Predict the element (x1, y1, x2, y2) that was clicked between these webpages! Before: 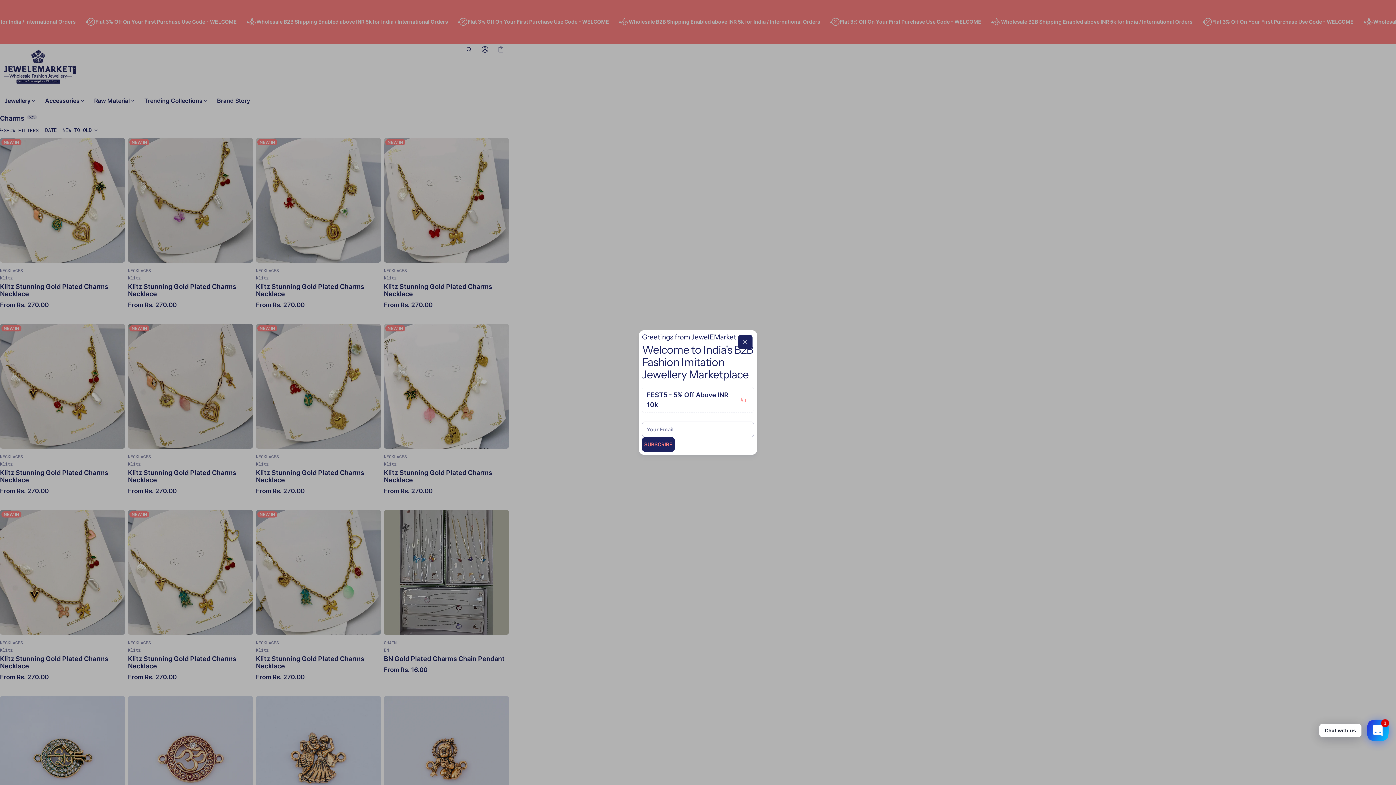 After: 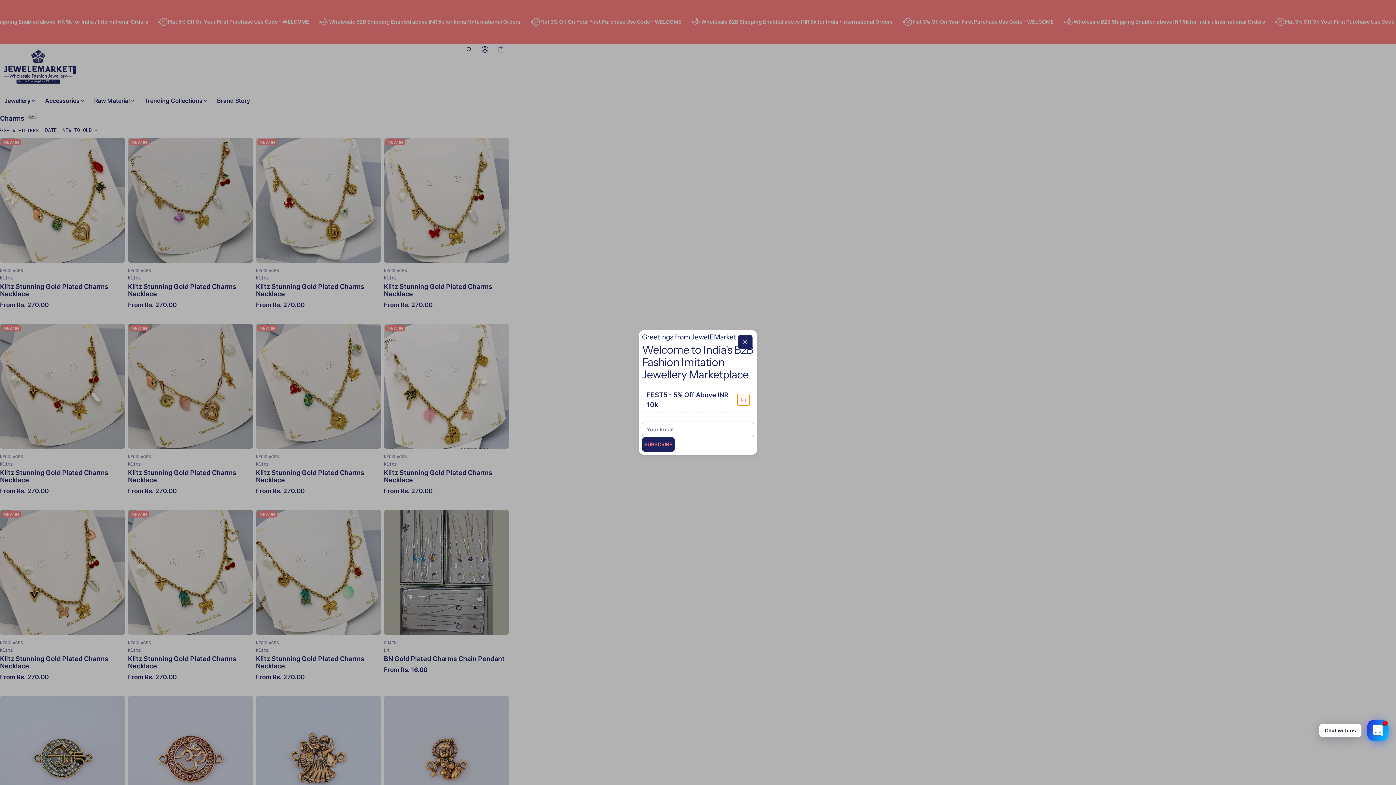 Action: bbox: (737, 394, 749, 405) label: Copy to clipboard